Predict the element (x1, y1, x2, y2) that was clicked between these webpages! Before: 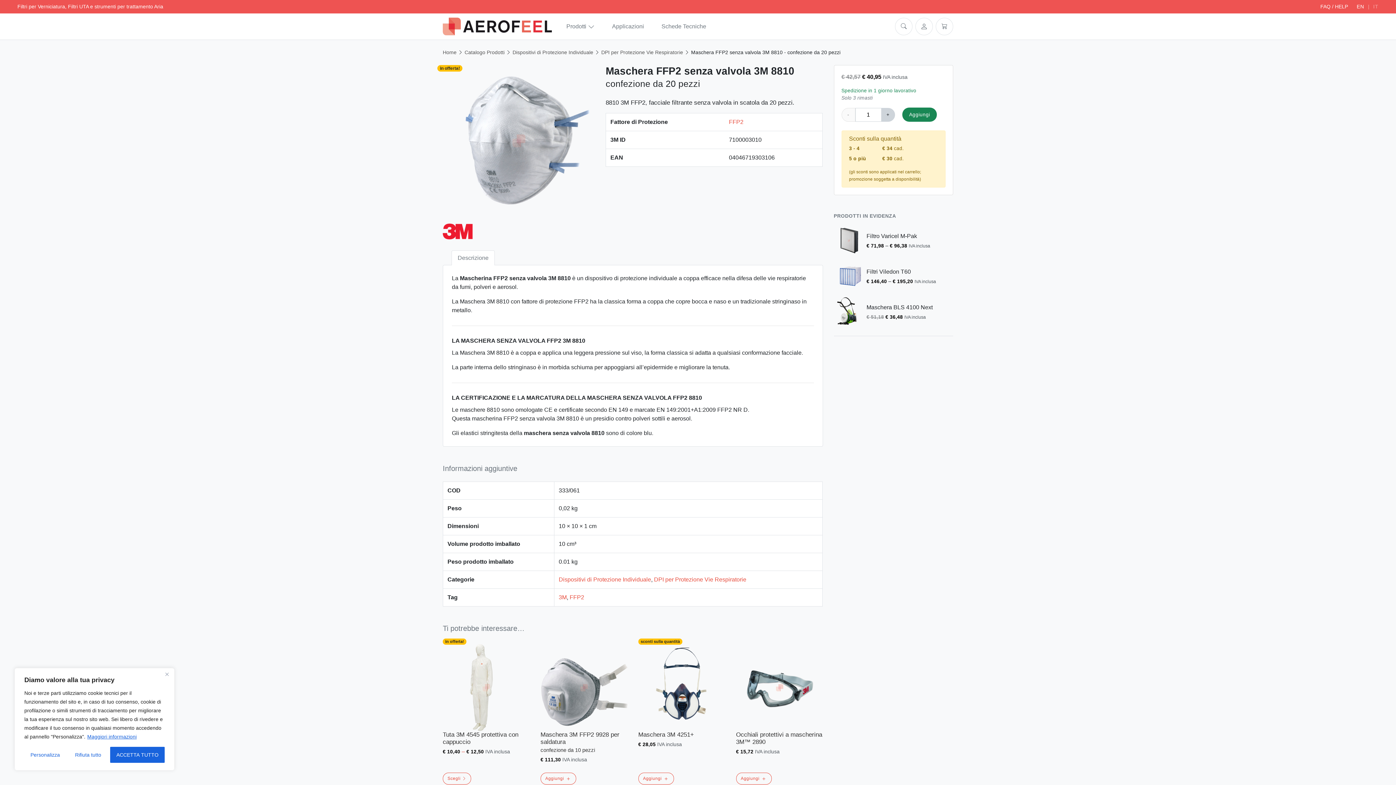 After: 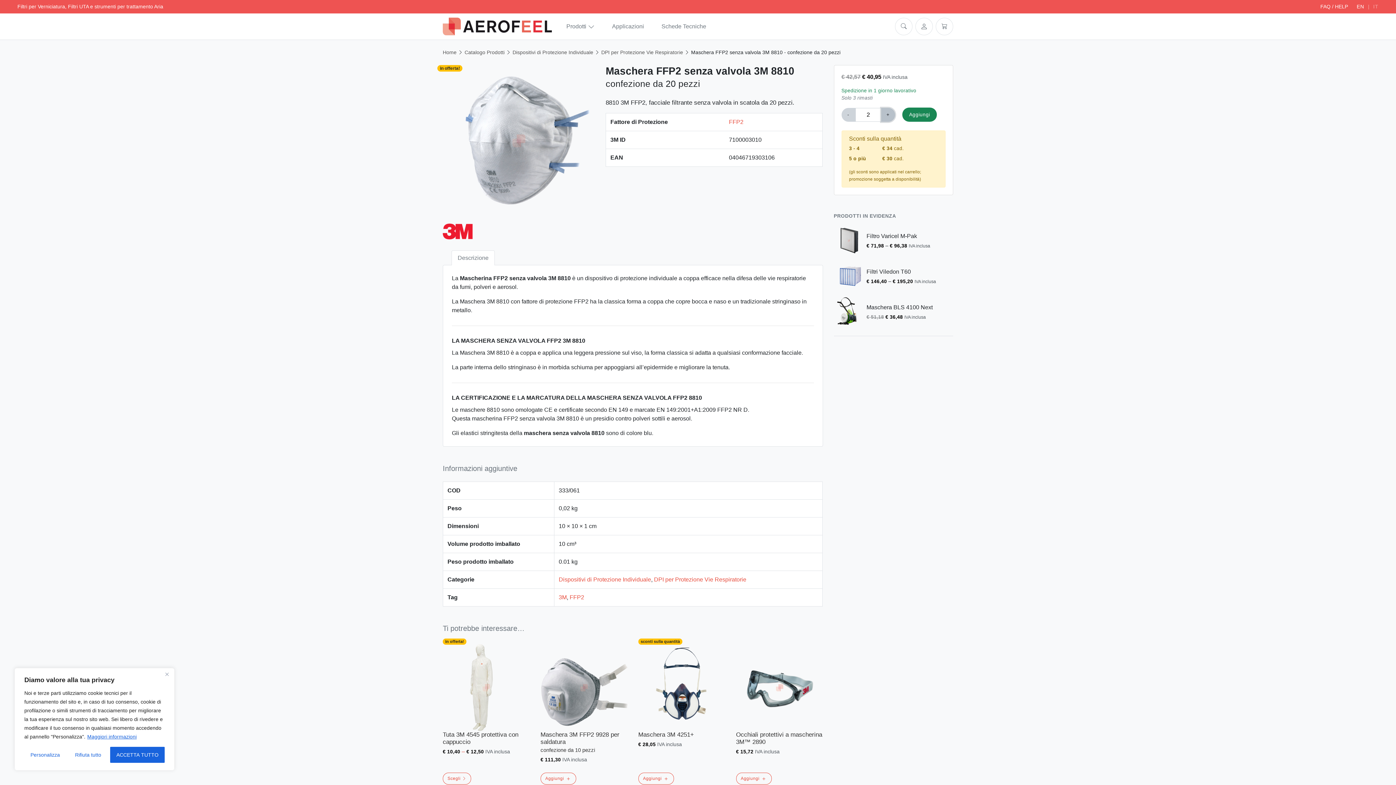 Action: bbox: (881, 107, 895, 121) label: +